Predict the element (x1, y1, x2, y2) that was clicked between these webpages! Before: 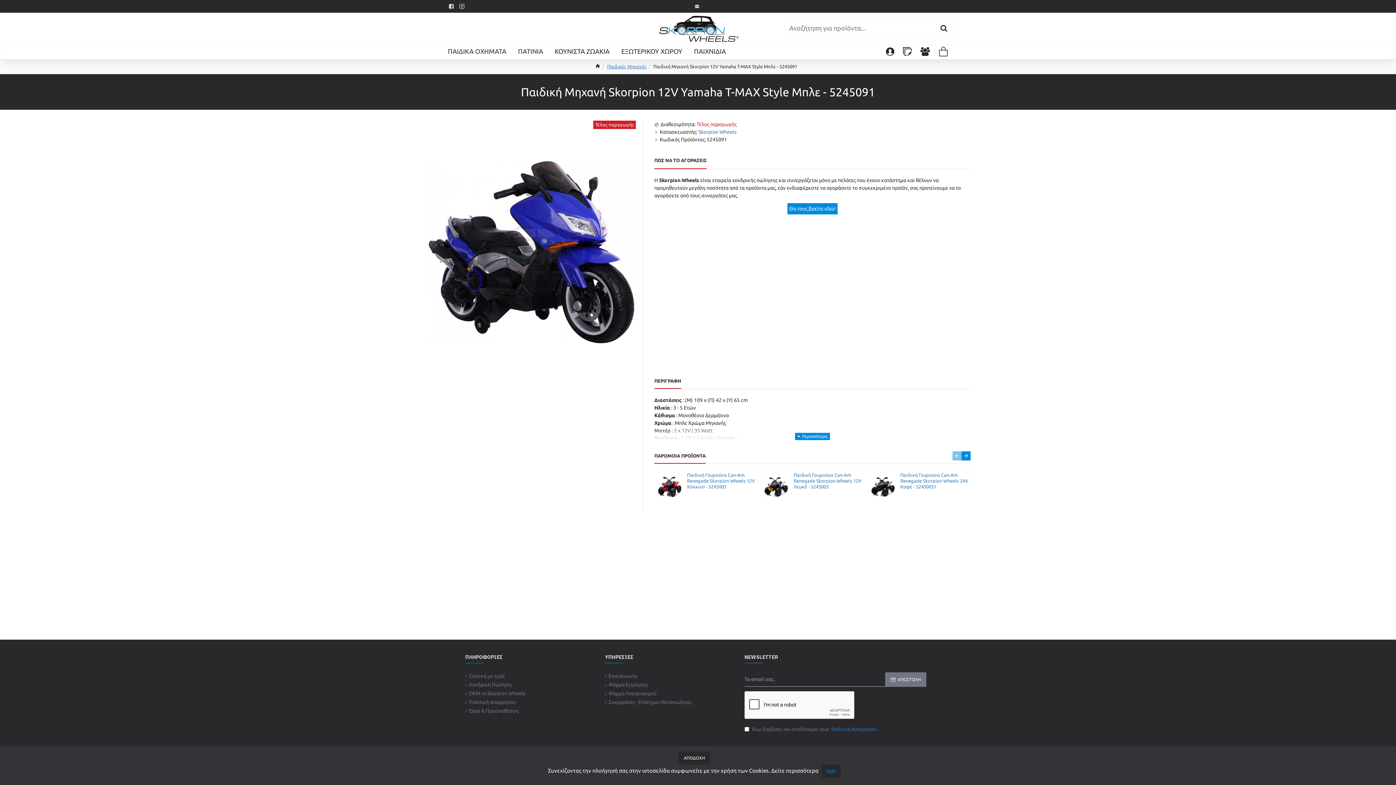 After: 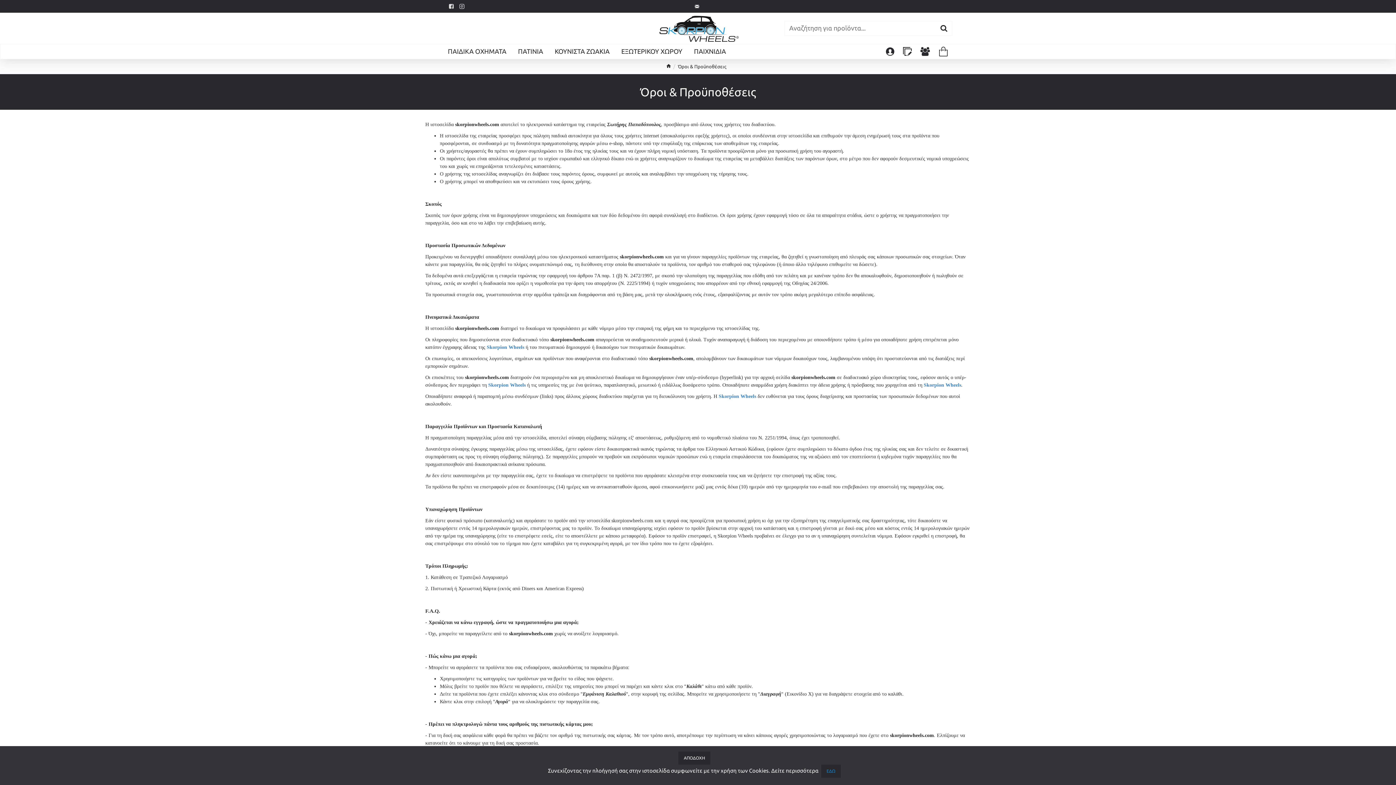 Action: label: Όροι & Προϋποθέσεις bbox: (465, 707, 518, 716)